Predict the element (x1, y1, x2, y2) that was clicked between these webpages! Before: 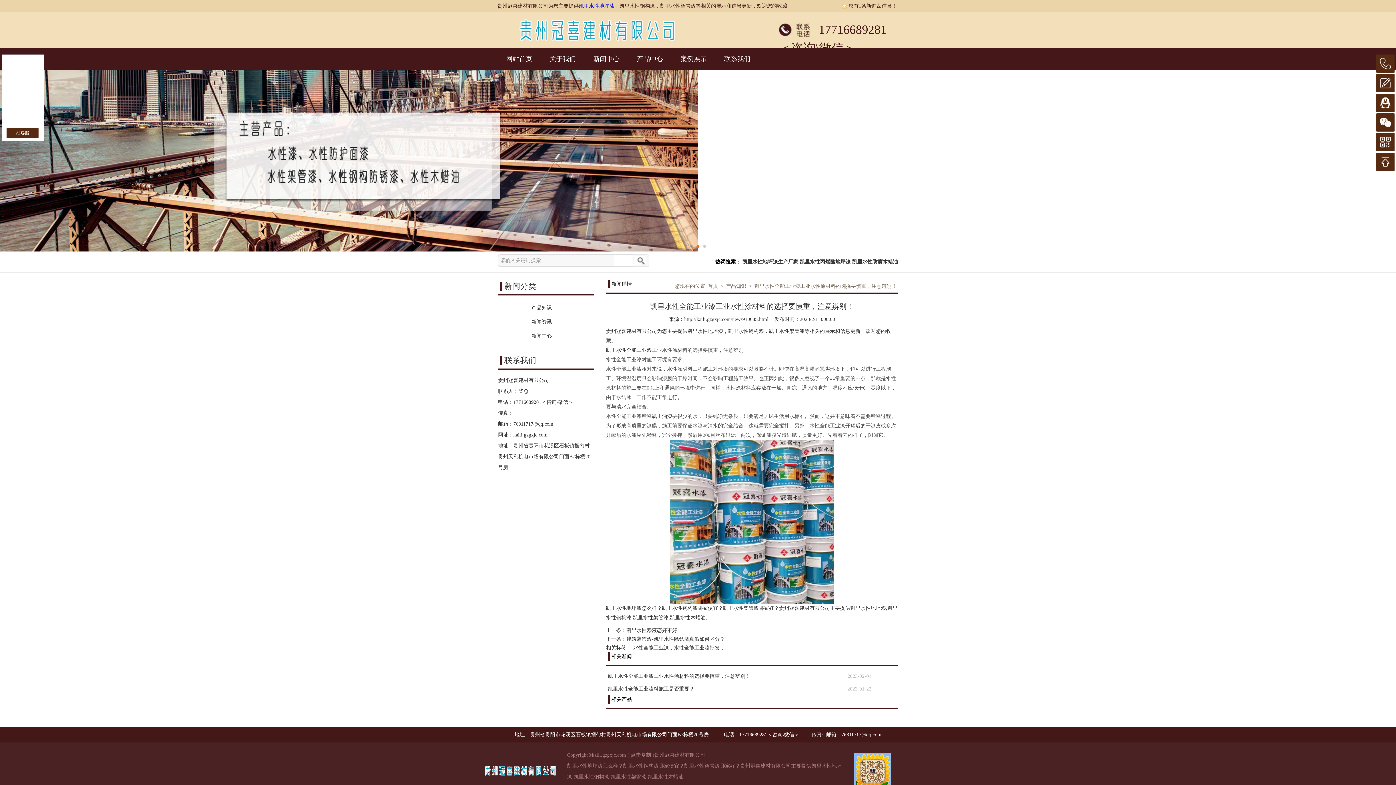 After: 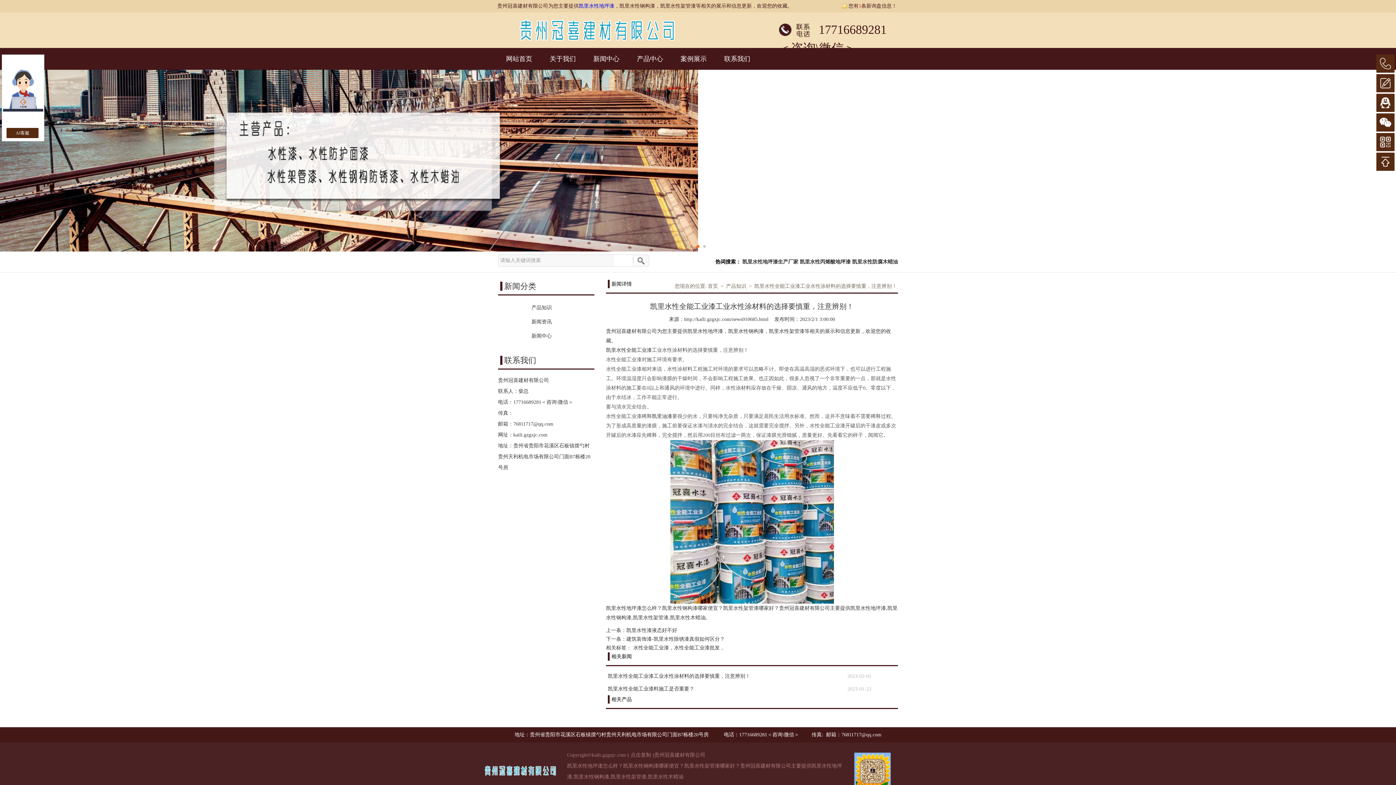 Action: bbox: (754, 283, 897, 289) label: 凯里水性全能工业漆工业水性涂材料的选择要慎重，注意辨别！